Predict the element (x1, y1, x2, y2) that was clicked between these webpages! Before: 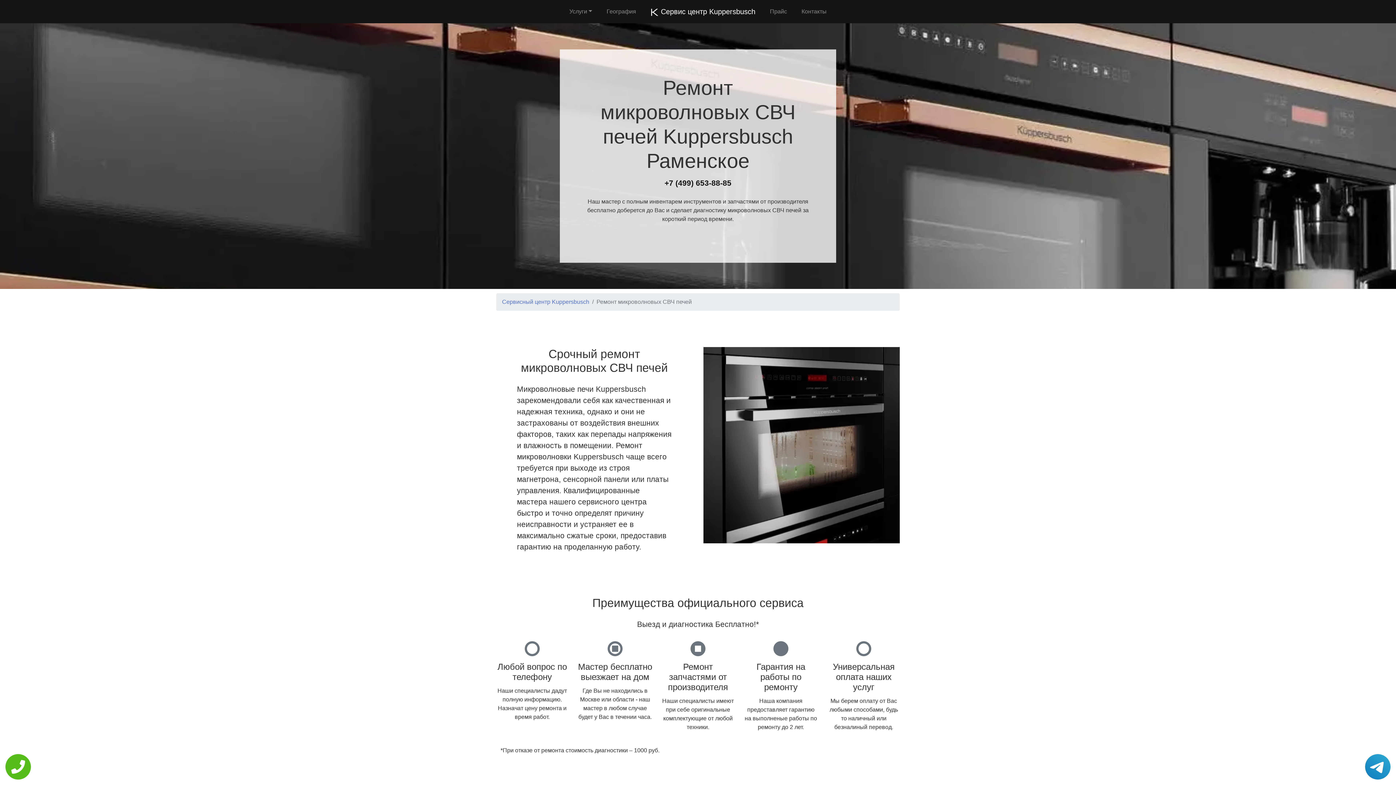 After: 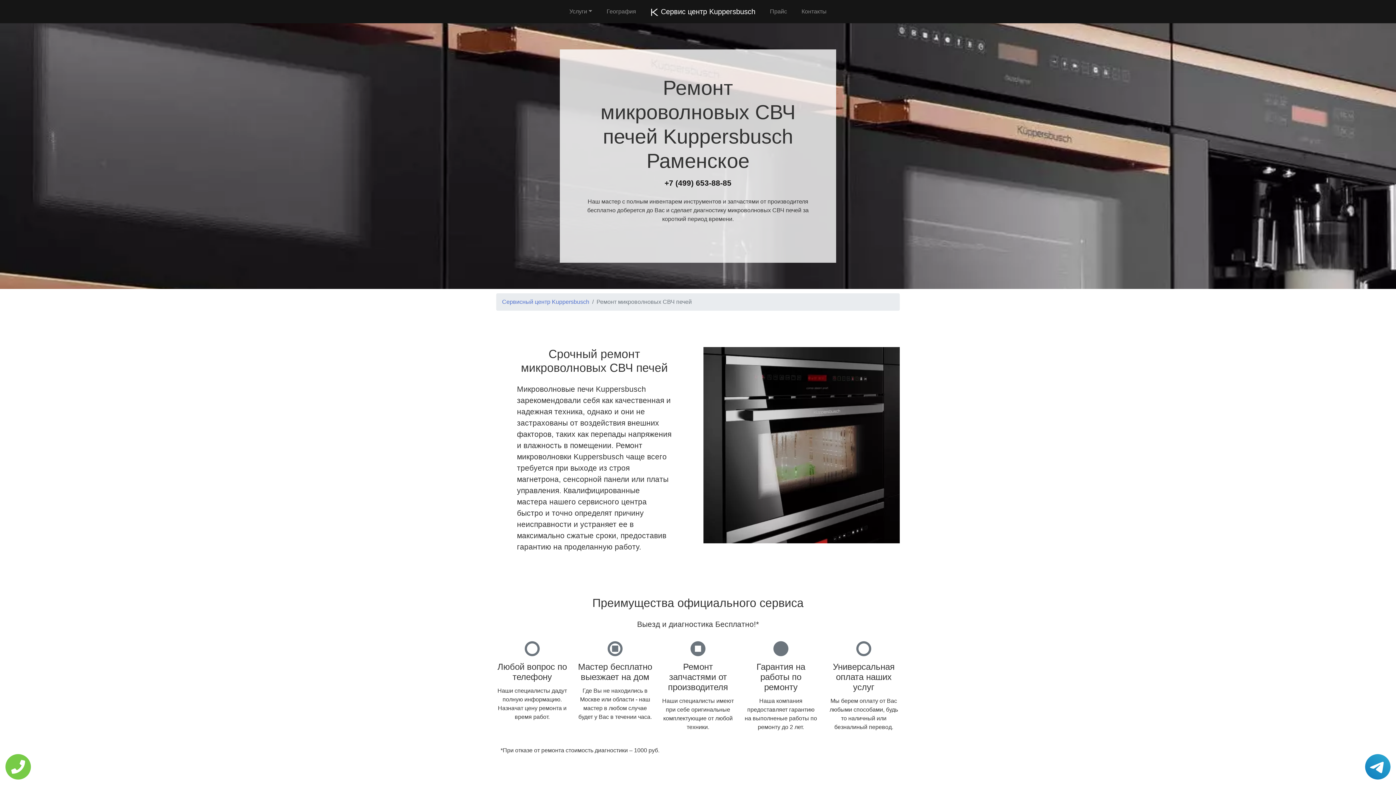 Action: bbox: (5, 754, 30, 780)